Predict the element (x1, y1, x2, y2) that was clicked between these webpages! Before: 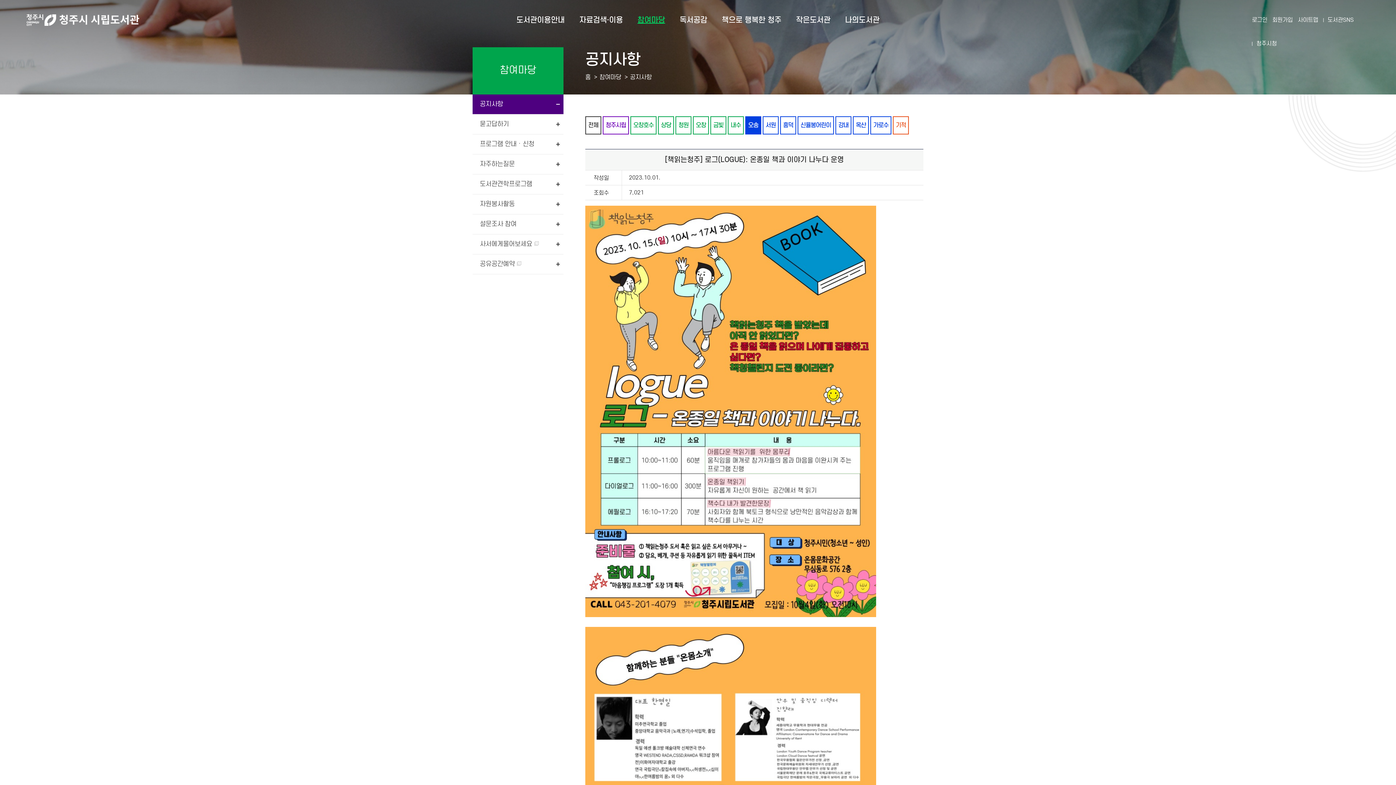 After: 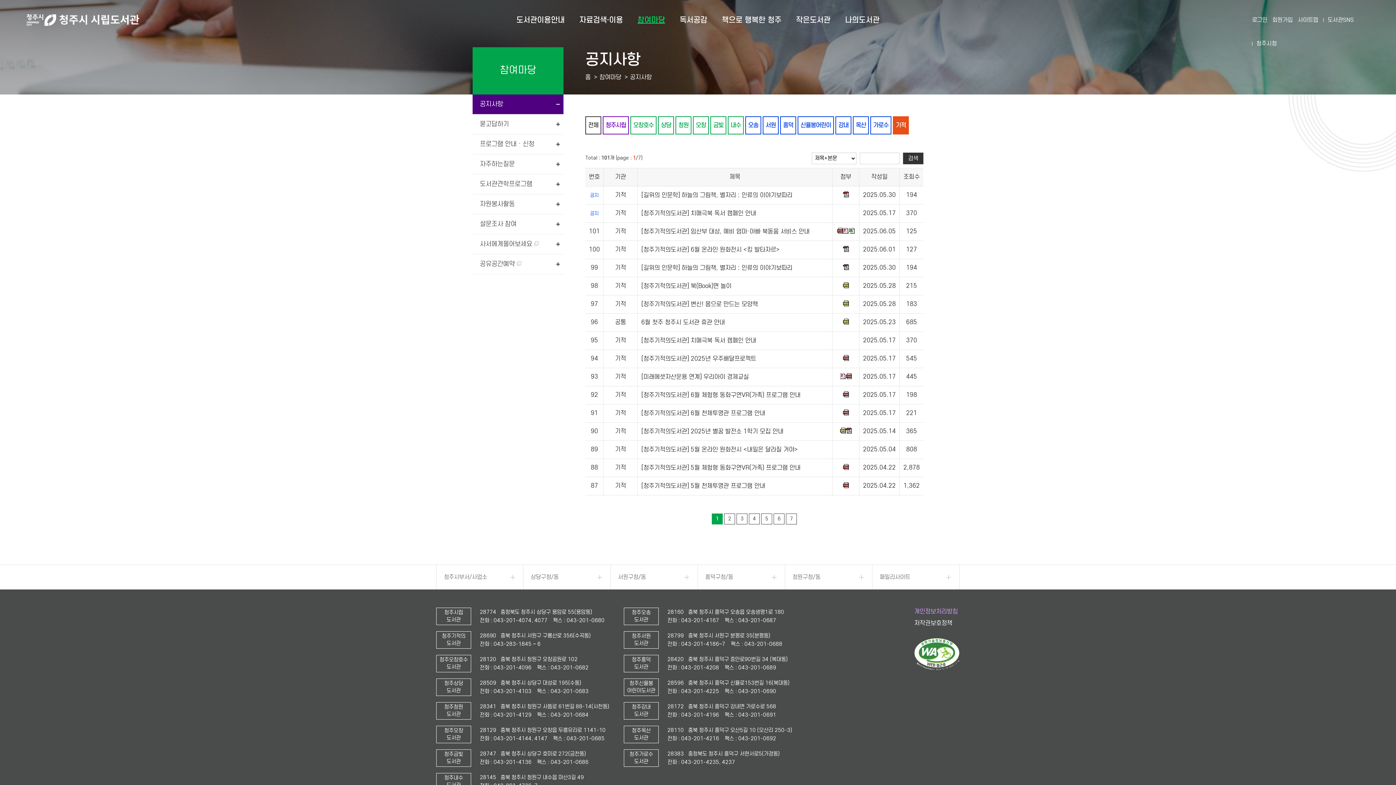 Action: bbox: (893, 116, 909, 134) label: 기적